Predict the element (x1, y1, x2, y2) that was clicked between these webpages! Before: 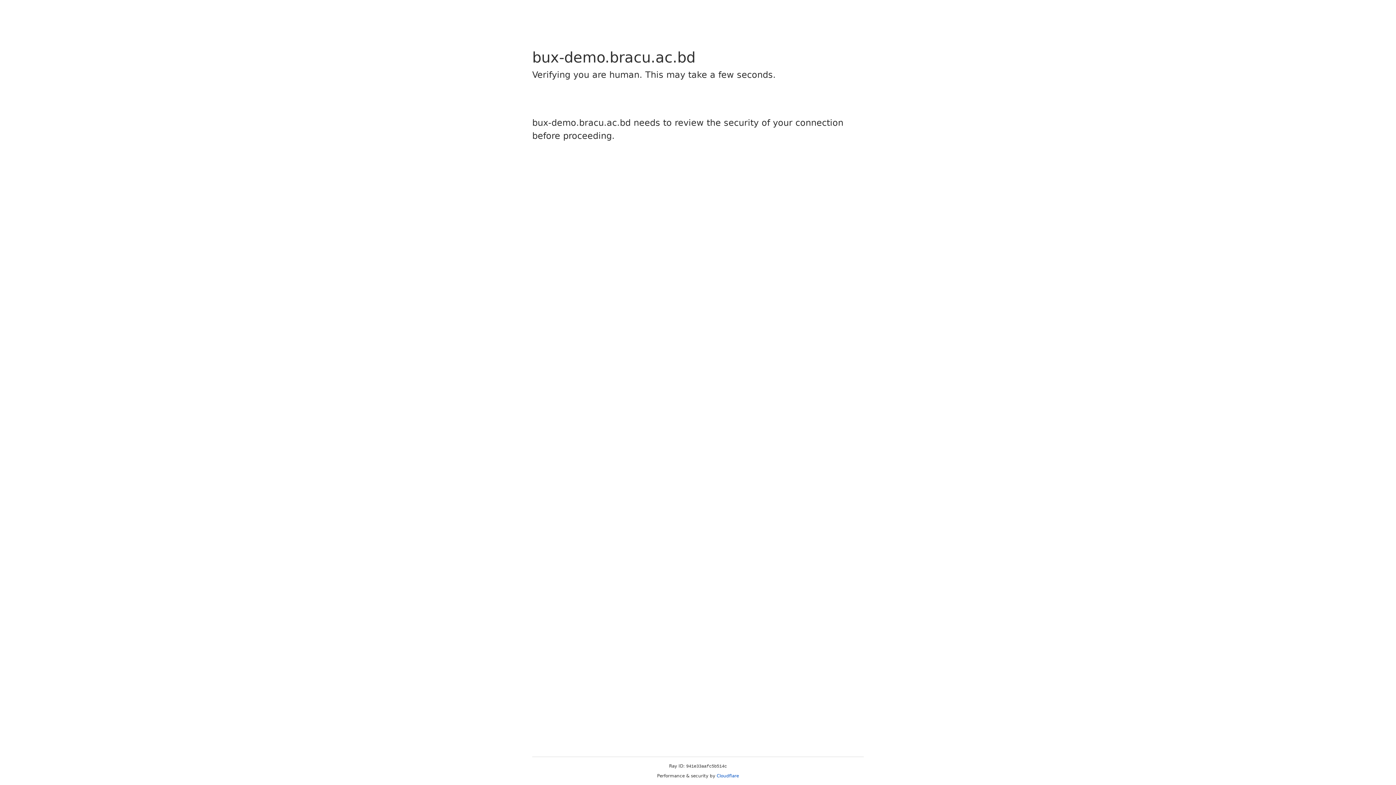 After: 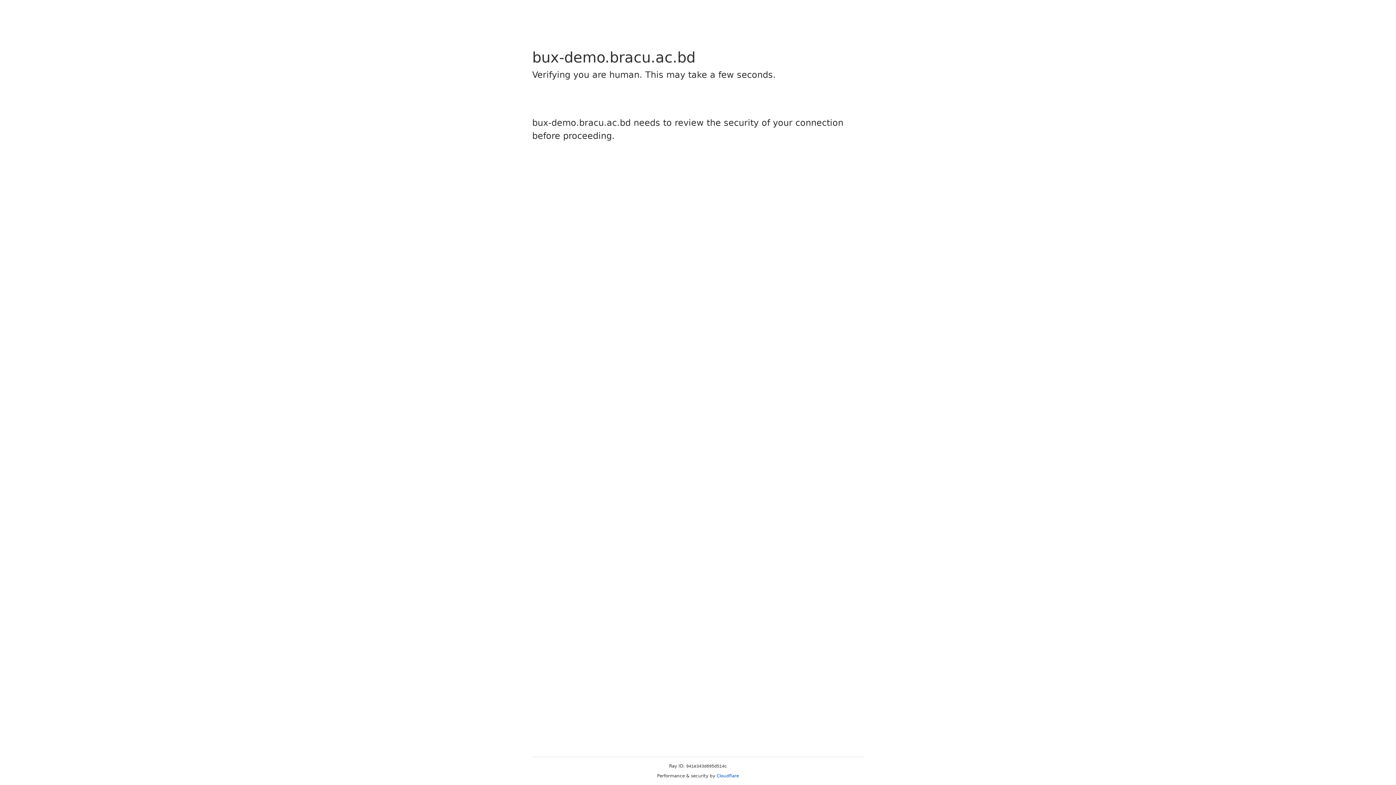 Action: bbox: (716, 773, 739, 778) label: Cloudflare